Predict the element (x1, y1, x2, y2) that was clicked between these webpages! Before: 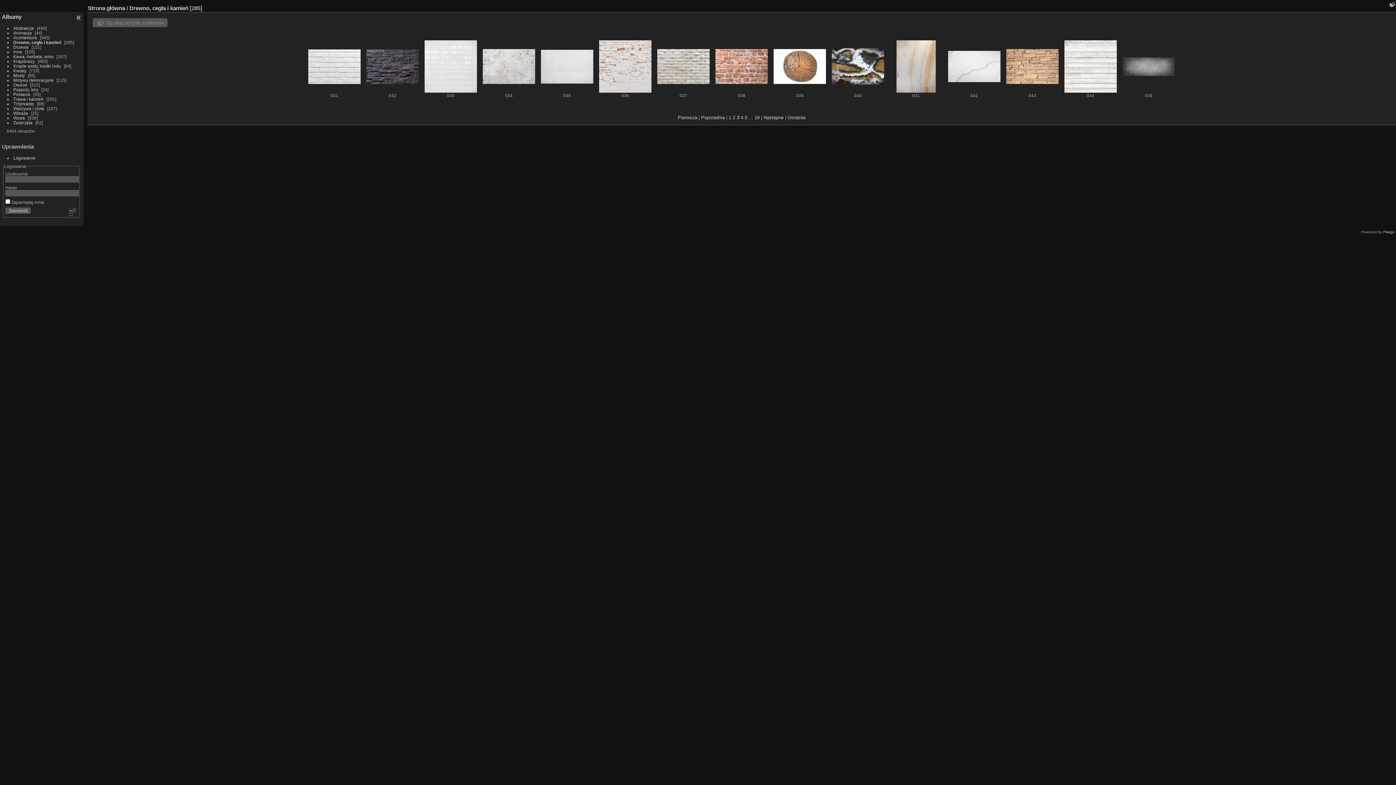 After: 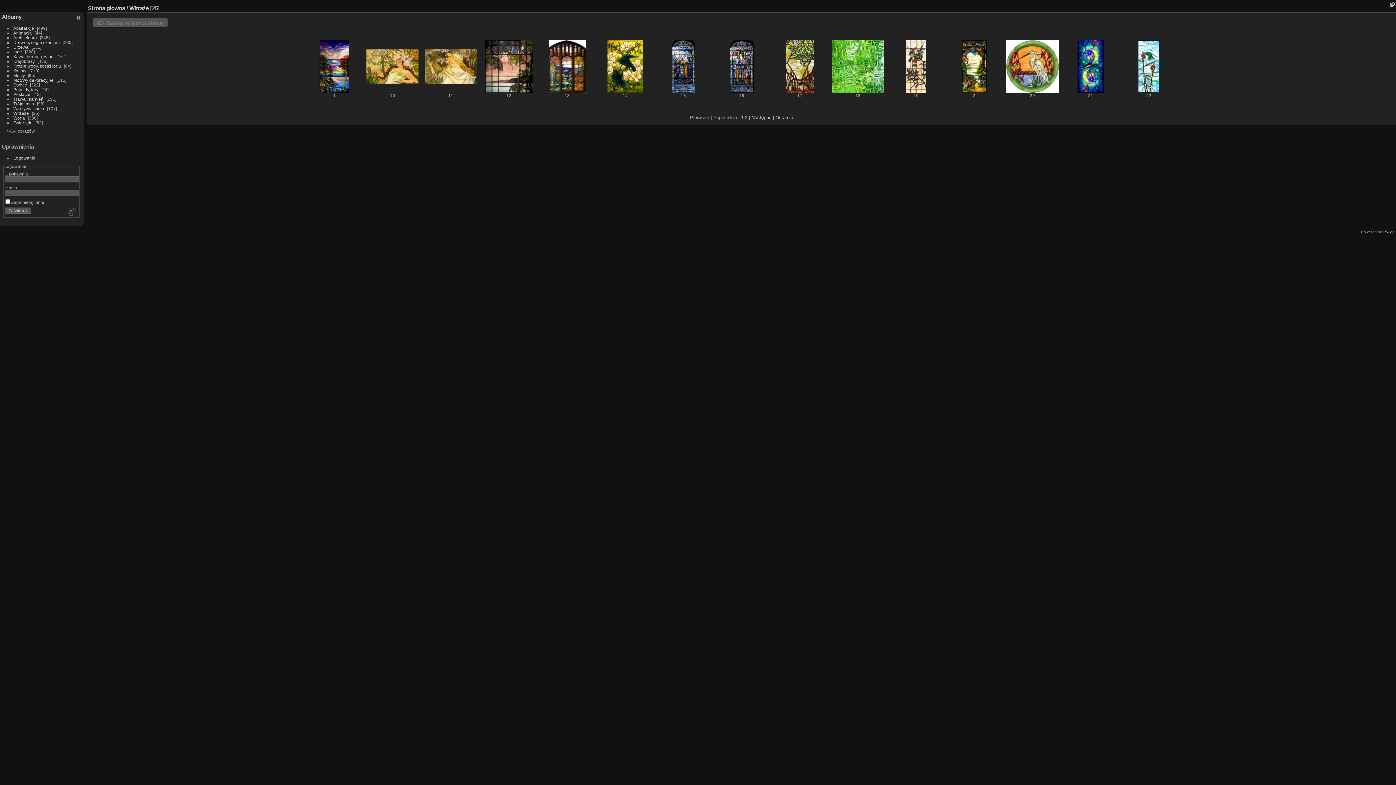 Action: label: Witraże bbox: (13, 110, 28, 115)